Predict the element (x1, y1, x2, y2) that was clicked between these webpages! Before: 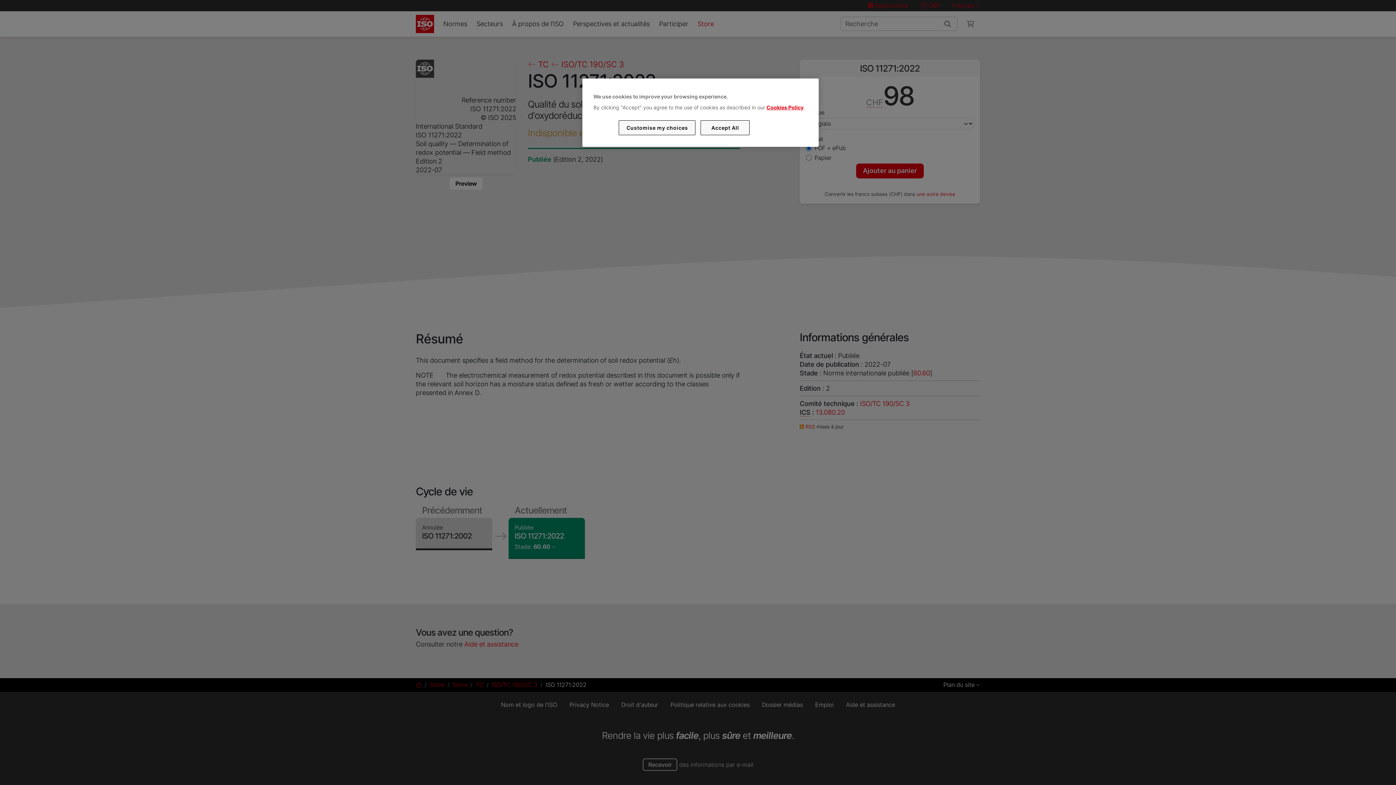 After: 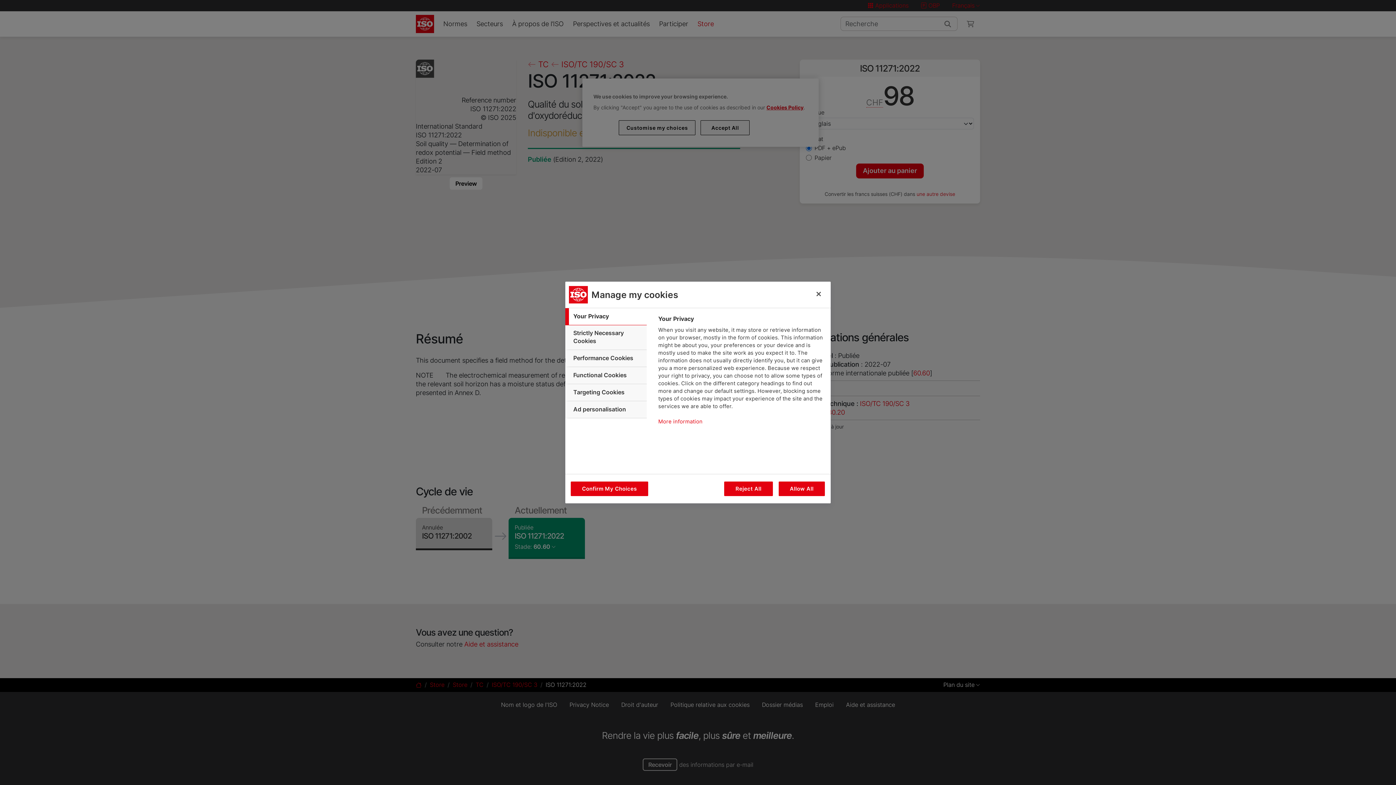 Action: label: Customise my choices bbox: (619, 120, 695, 135)